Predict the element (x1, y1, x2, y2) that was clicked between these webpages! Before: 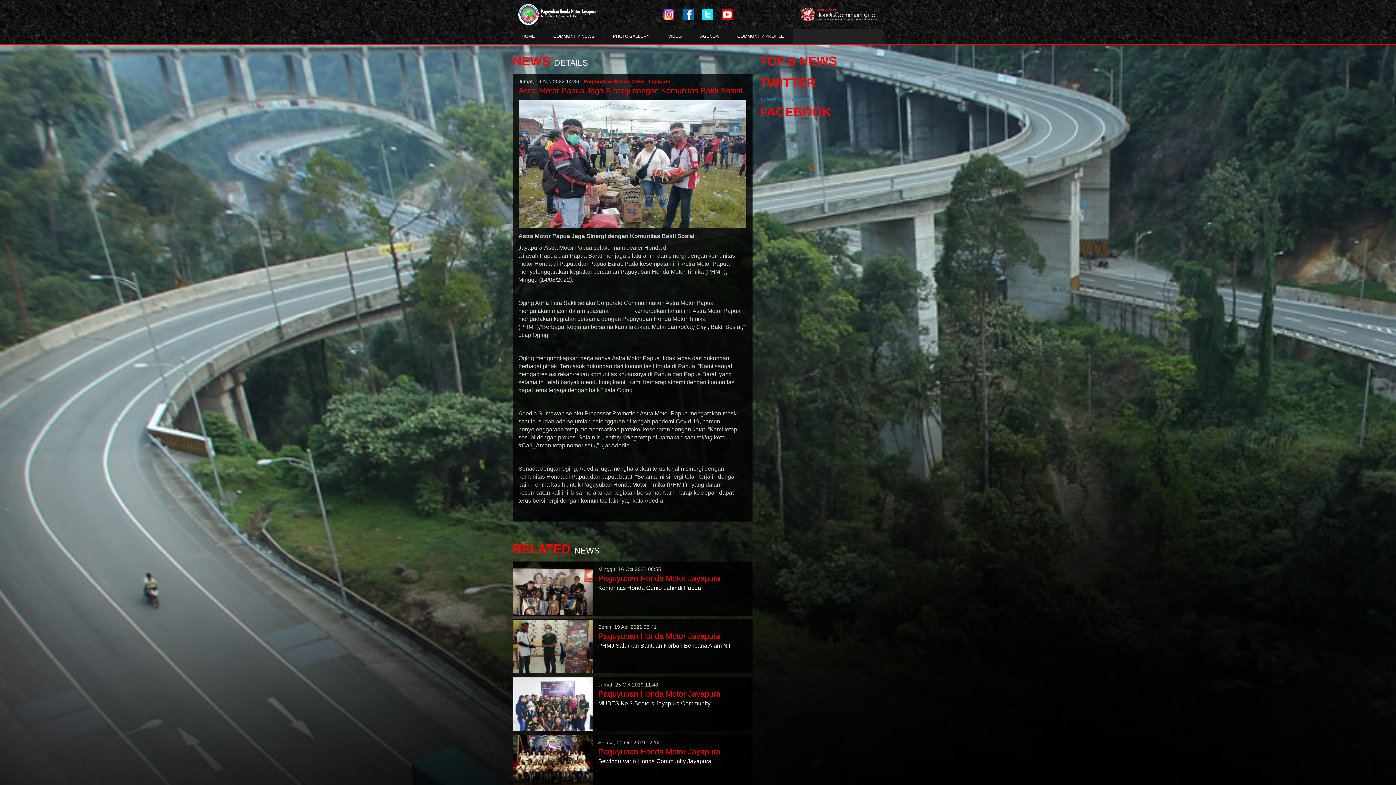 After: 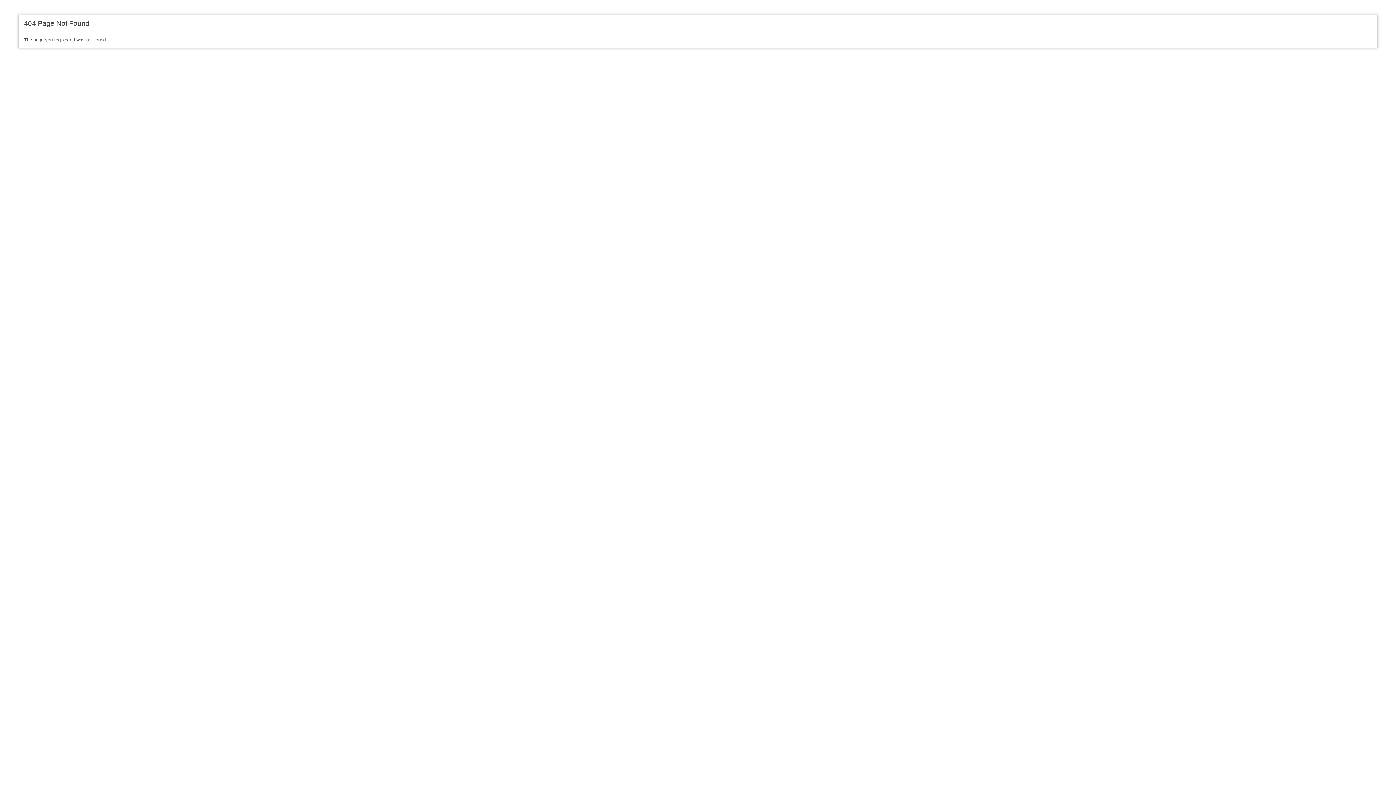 Action: bbox: (698, 5, 716, 23)